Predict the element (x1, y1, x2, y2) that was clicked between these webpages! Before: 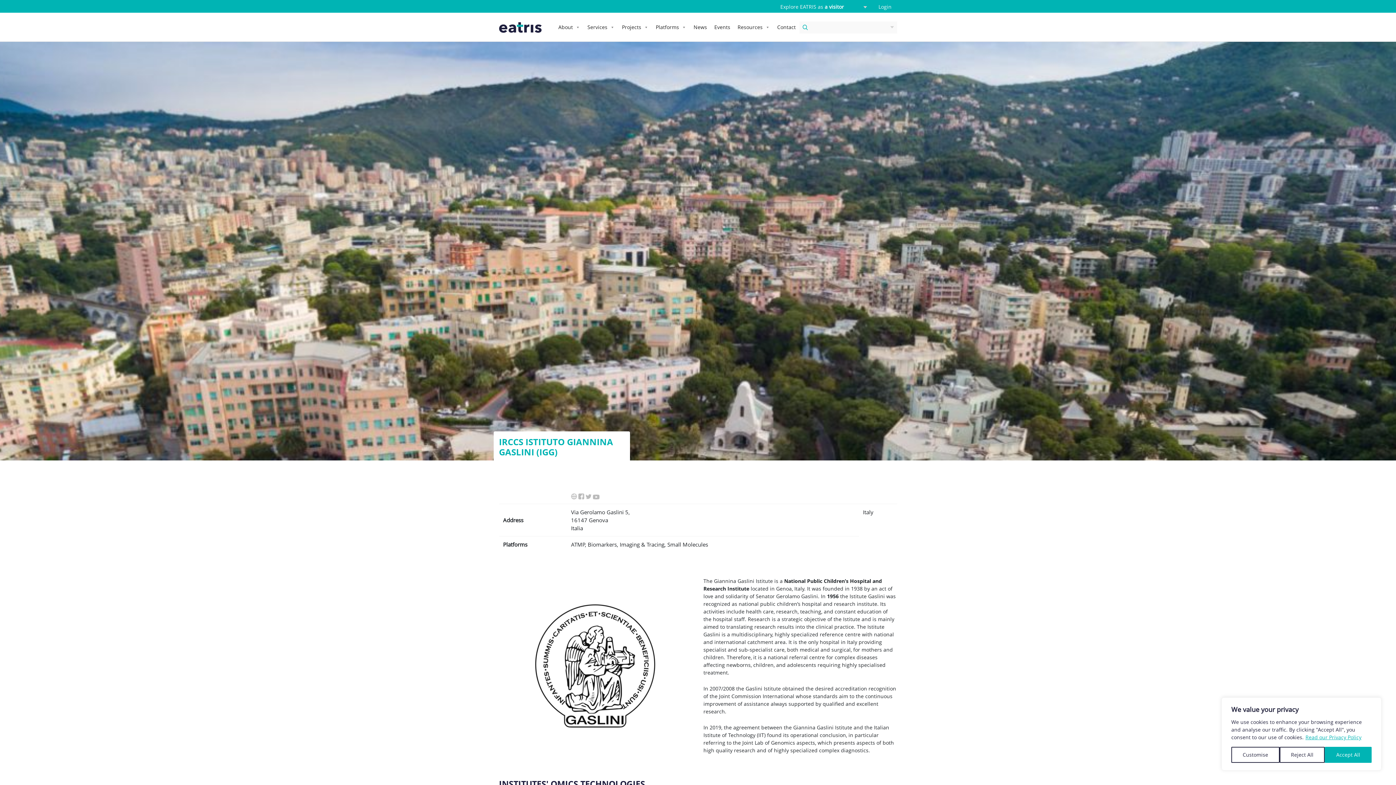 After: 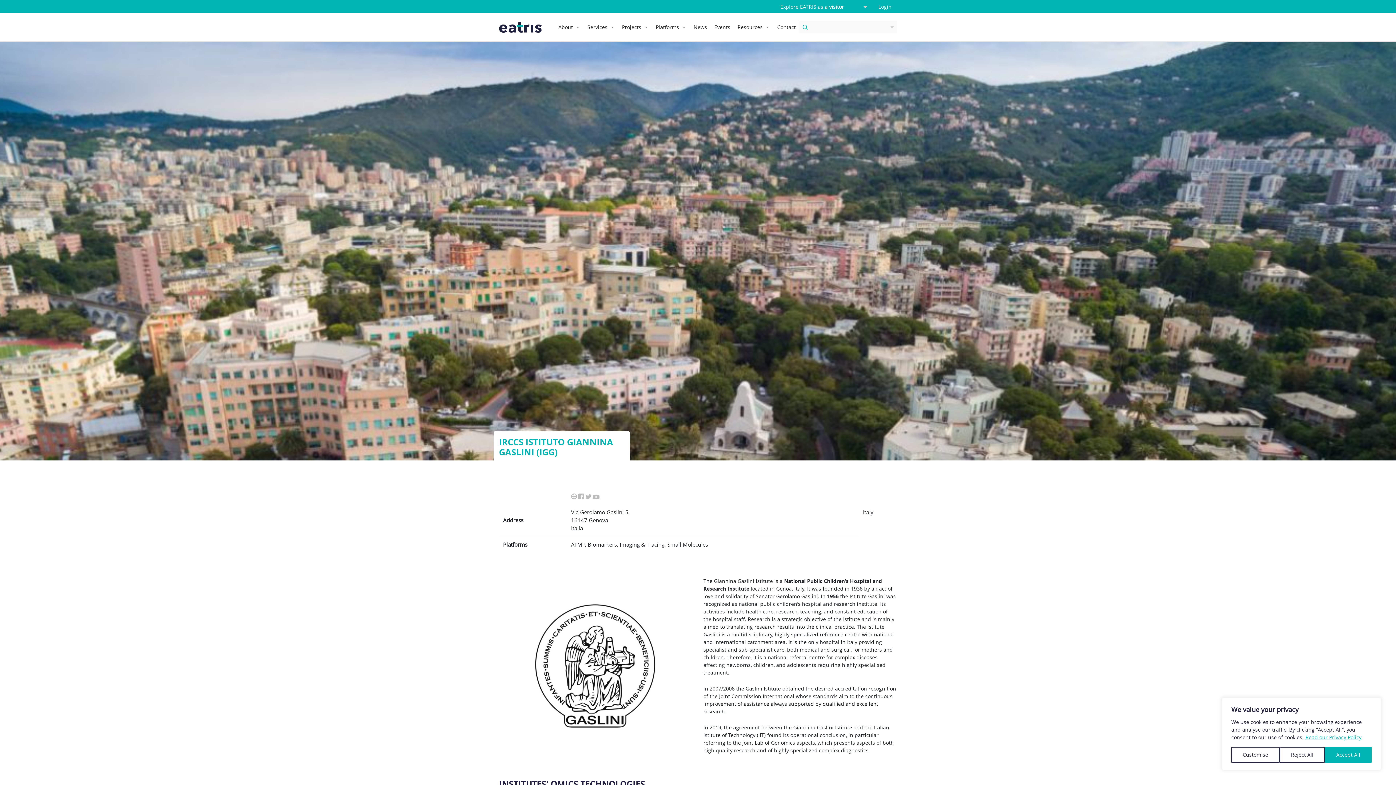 Action: bbox: (593, 492, 599, 499)